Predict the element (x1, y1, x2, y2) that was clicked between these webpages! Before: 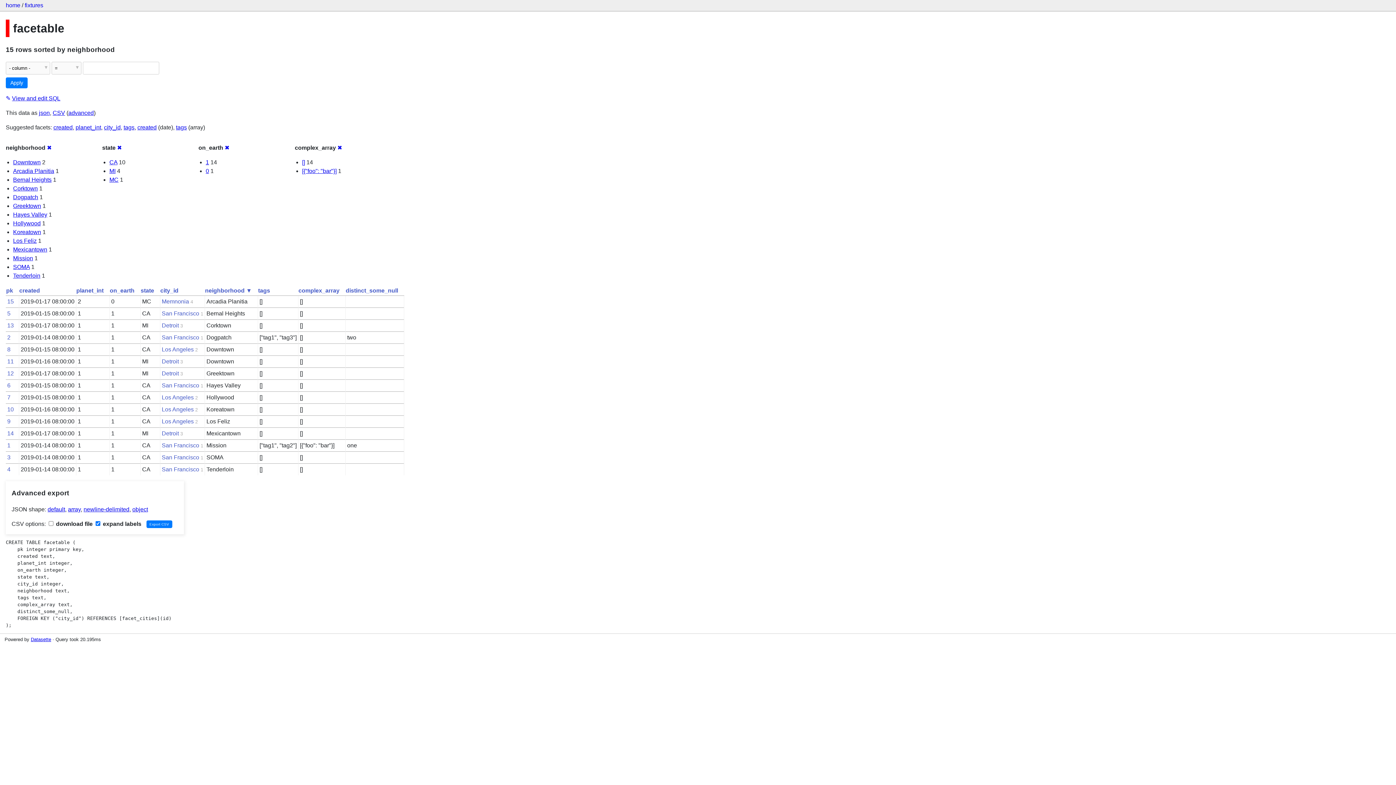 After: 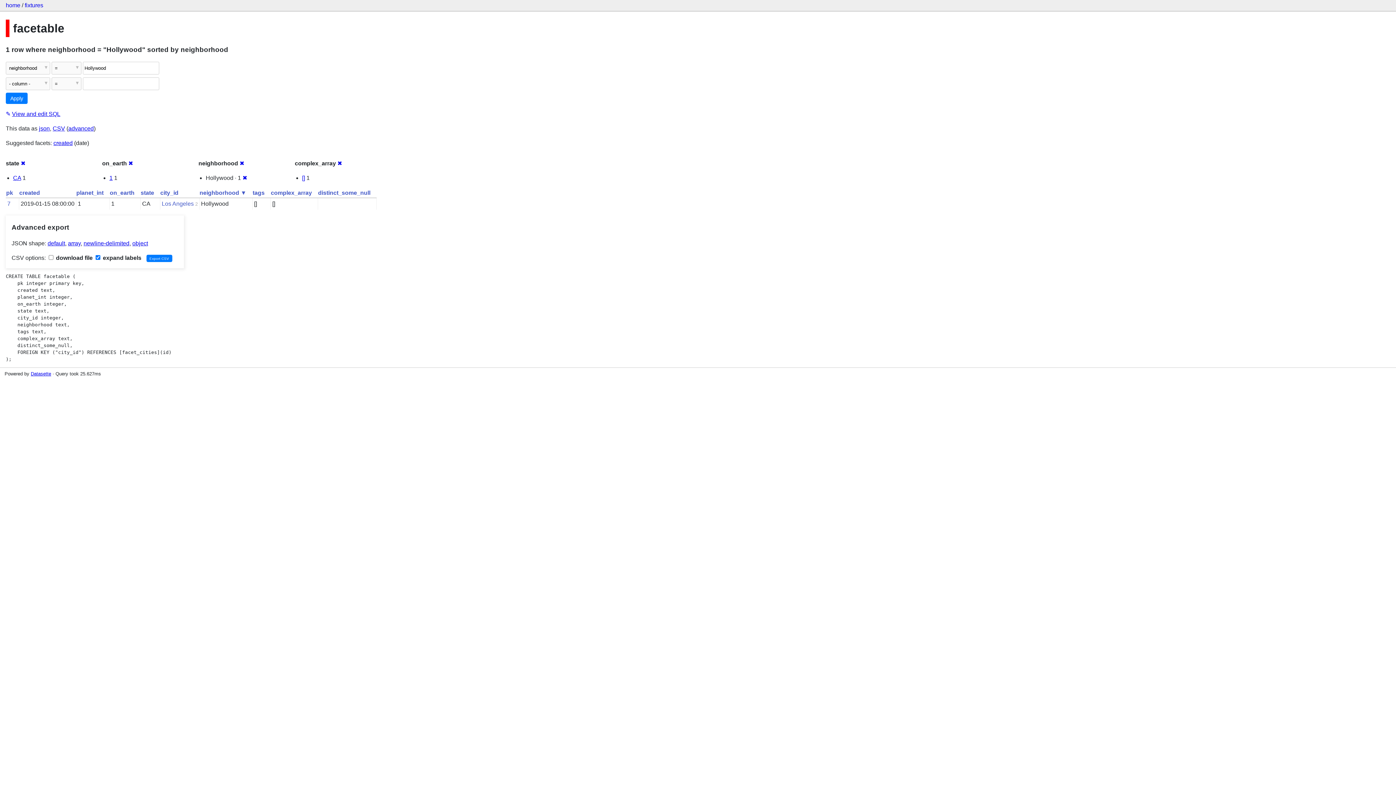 Action: label: Hollywood bbox: (13, 220, 40, 226)